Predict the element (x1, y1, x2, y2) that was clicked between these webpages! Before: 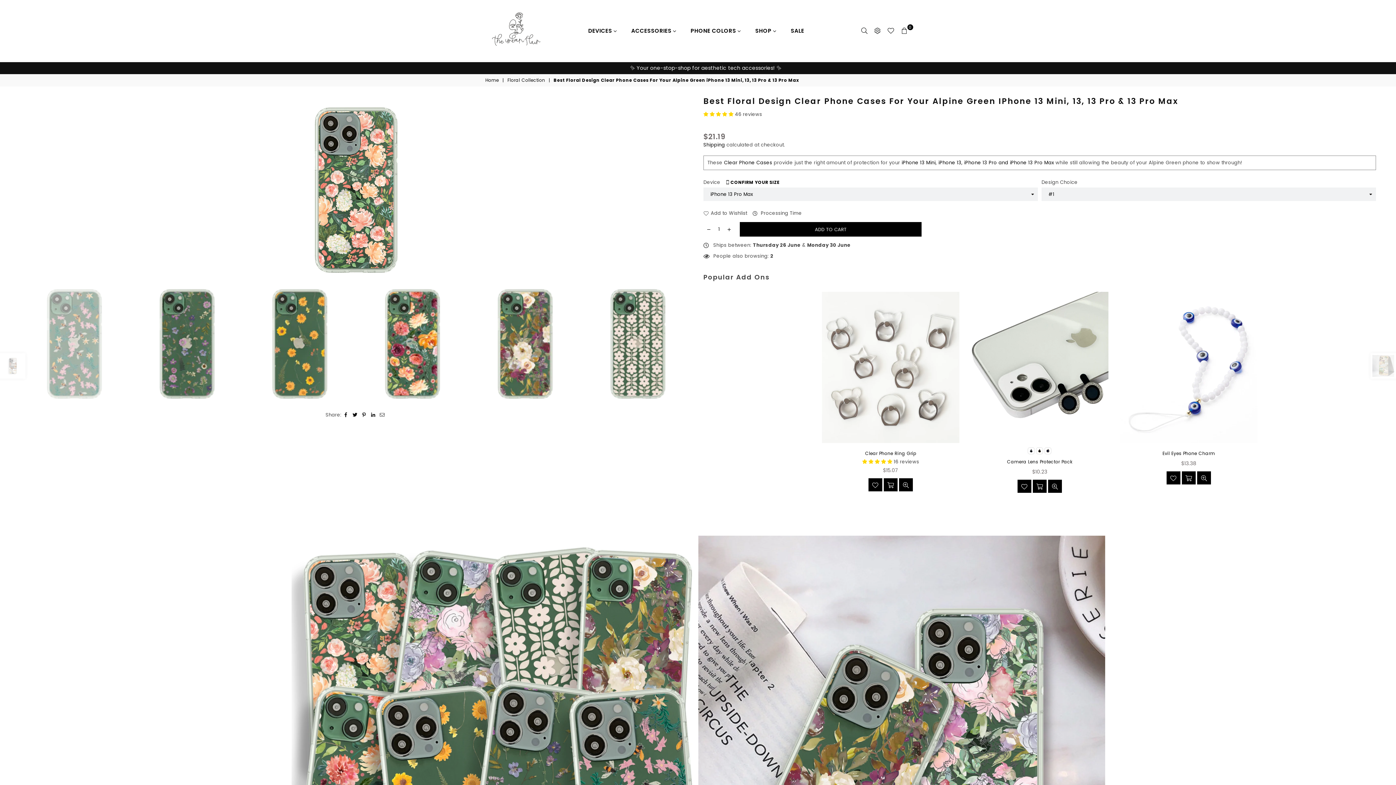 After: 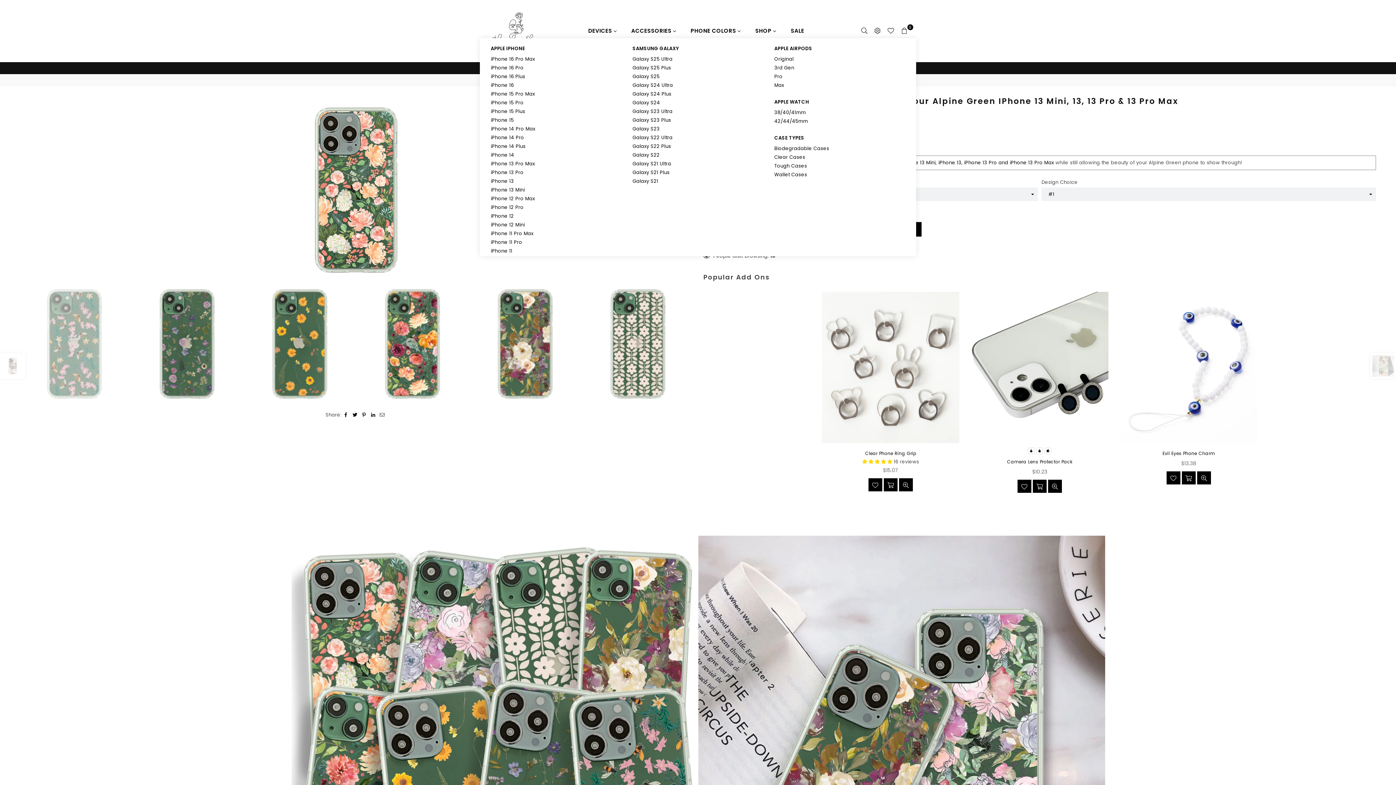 Action: bbox: (582, 23, 622, 38) label: DEVICES 